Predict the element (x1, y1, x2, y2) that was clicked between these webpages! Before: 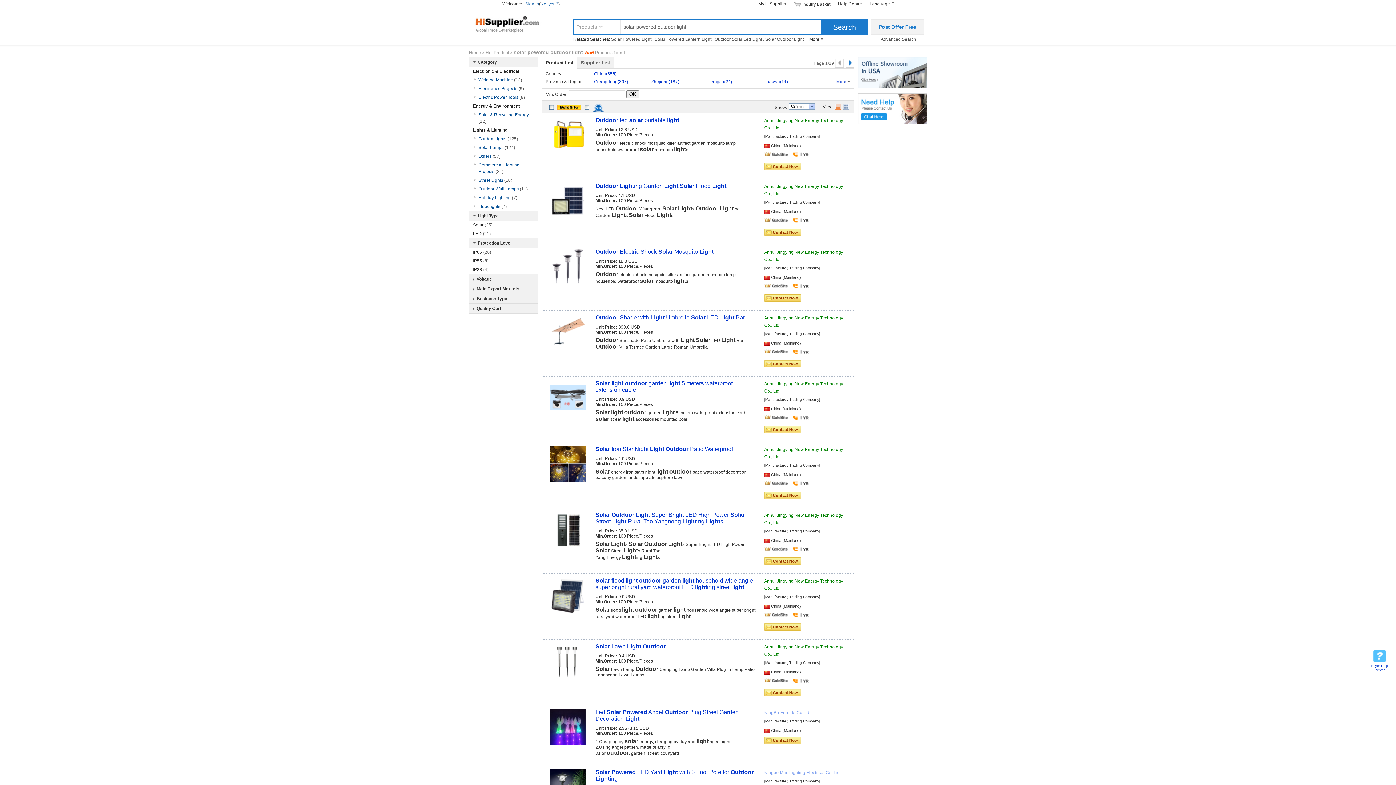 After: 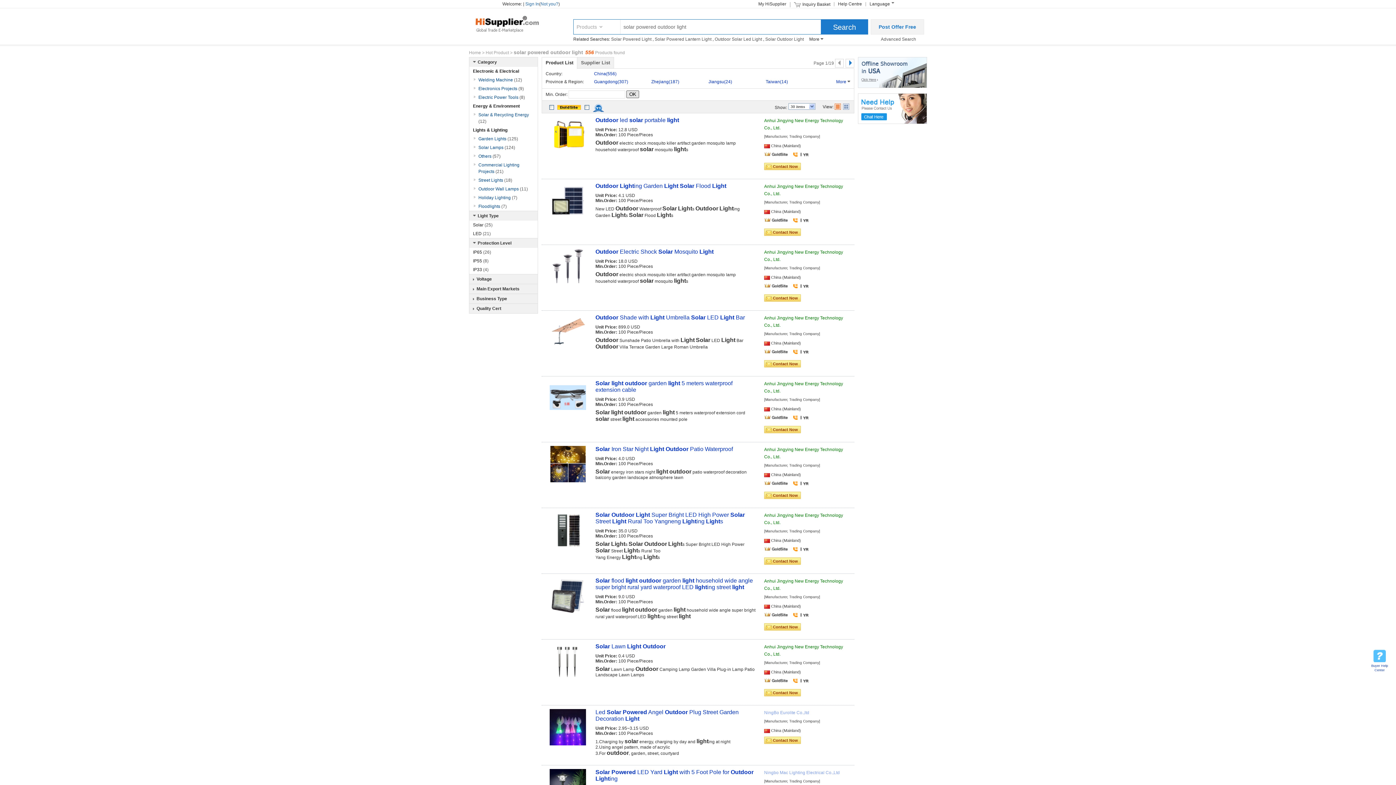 Action: label: OK bbox: (626, 90, 639, 98)